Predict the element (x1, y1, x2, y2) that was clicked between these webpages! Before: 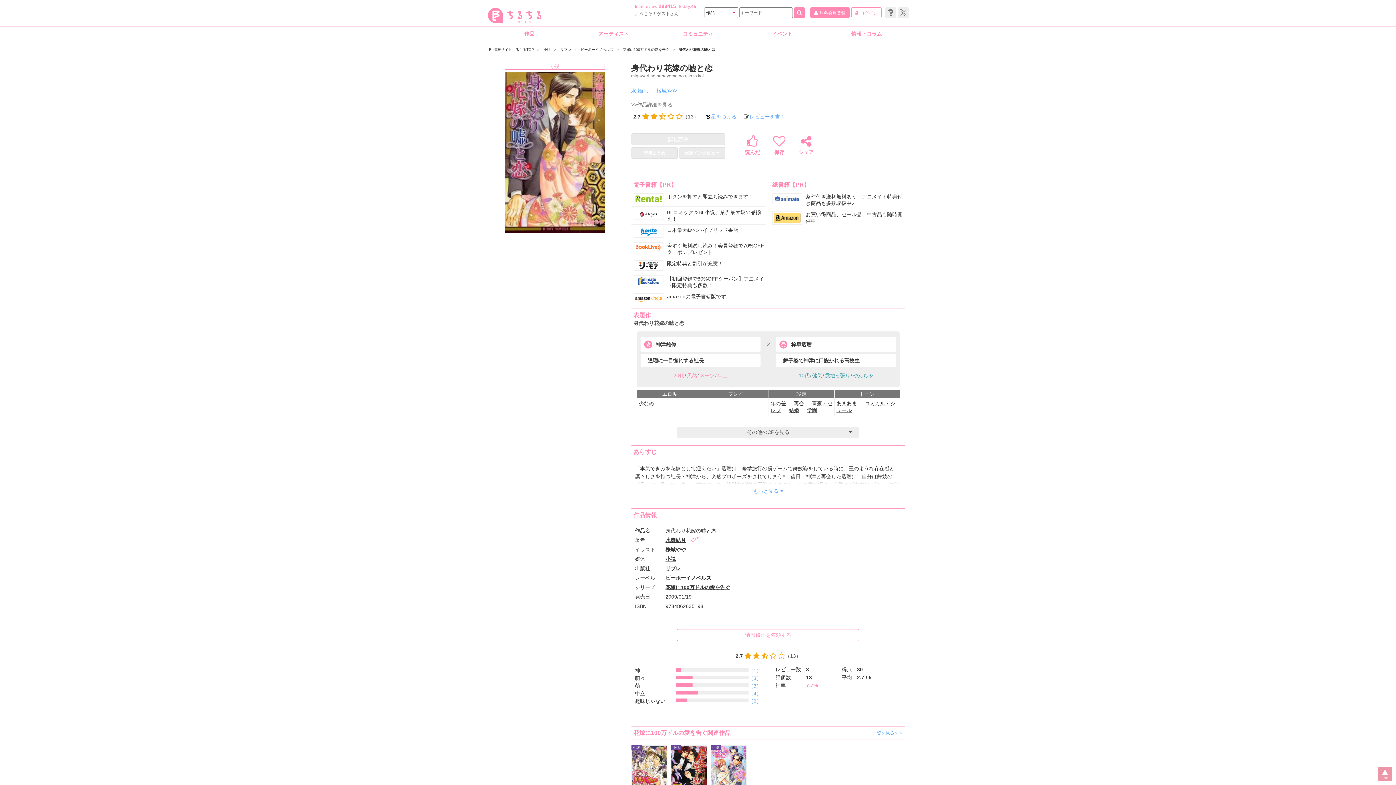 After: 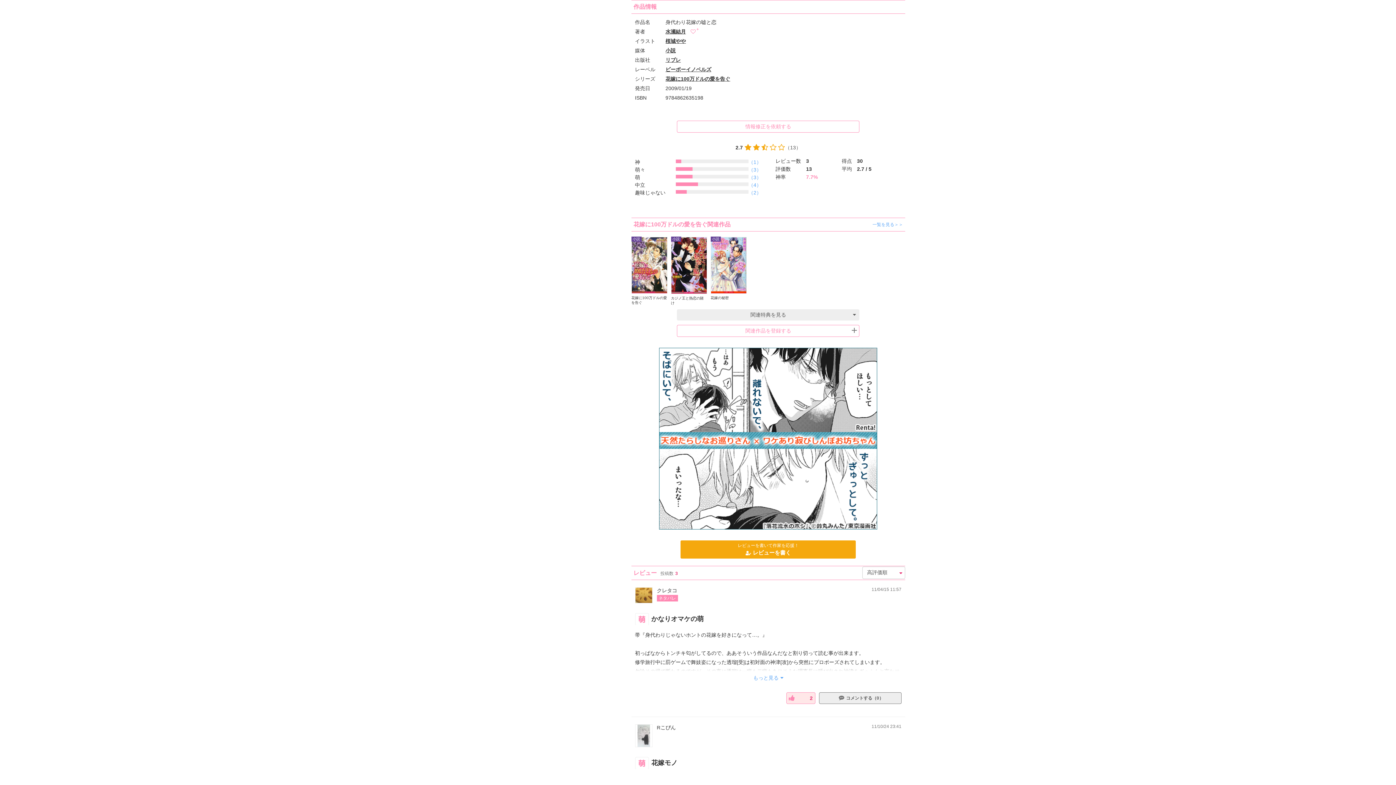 Action: label: >>作品詳細を見る bbox: (631, 102, 672, 107)